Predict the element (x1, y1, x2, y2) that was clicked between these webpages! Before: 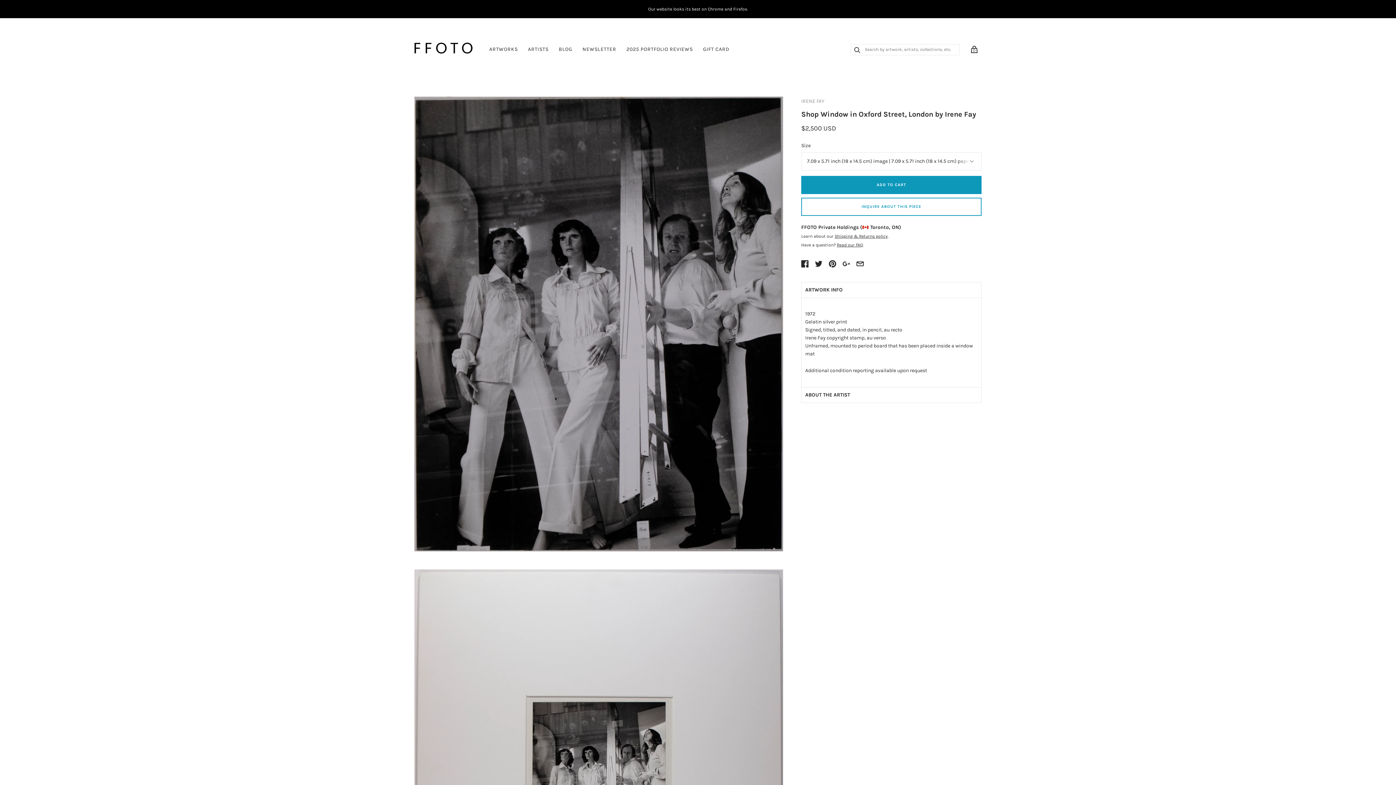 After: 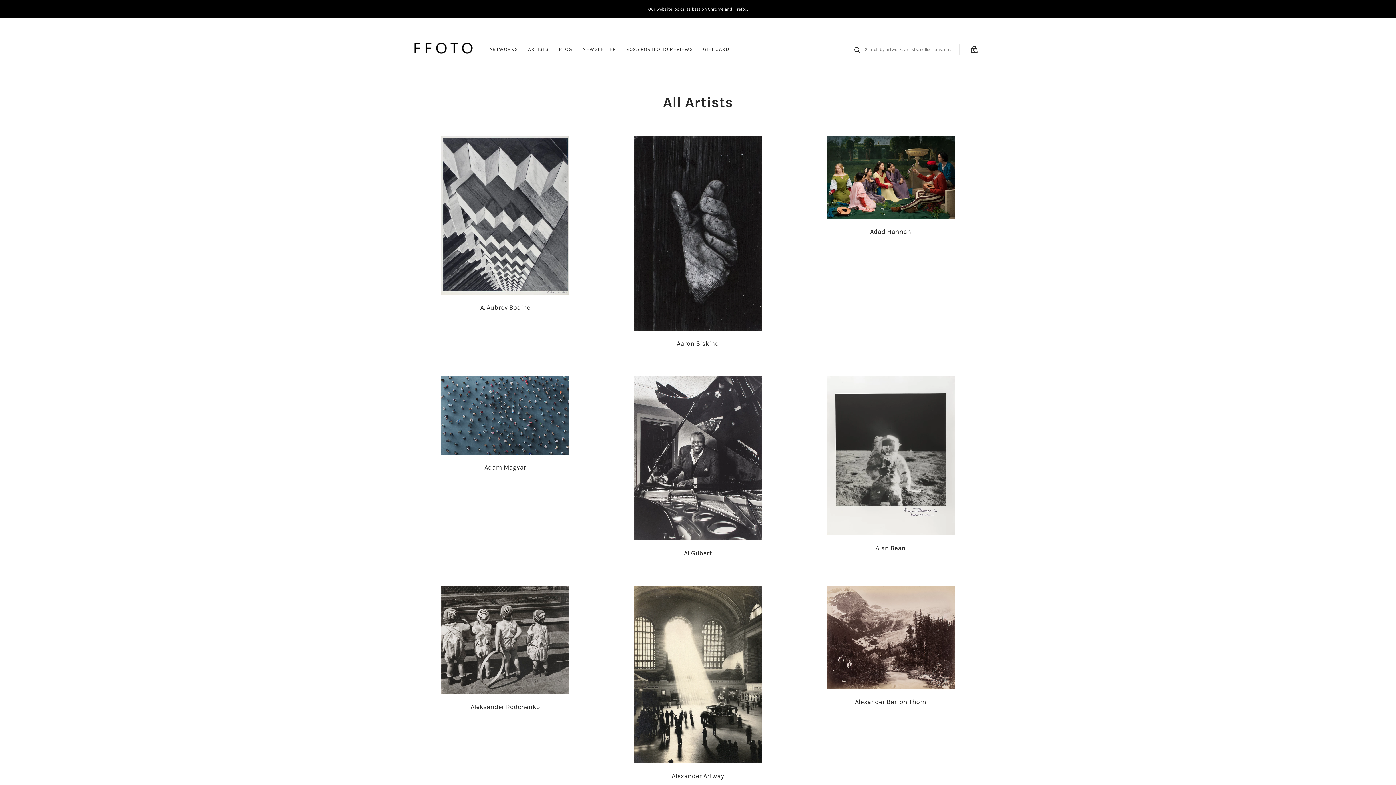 Action: bbox: (523, 41, 553, 57) label: ARTISTS